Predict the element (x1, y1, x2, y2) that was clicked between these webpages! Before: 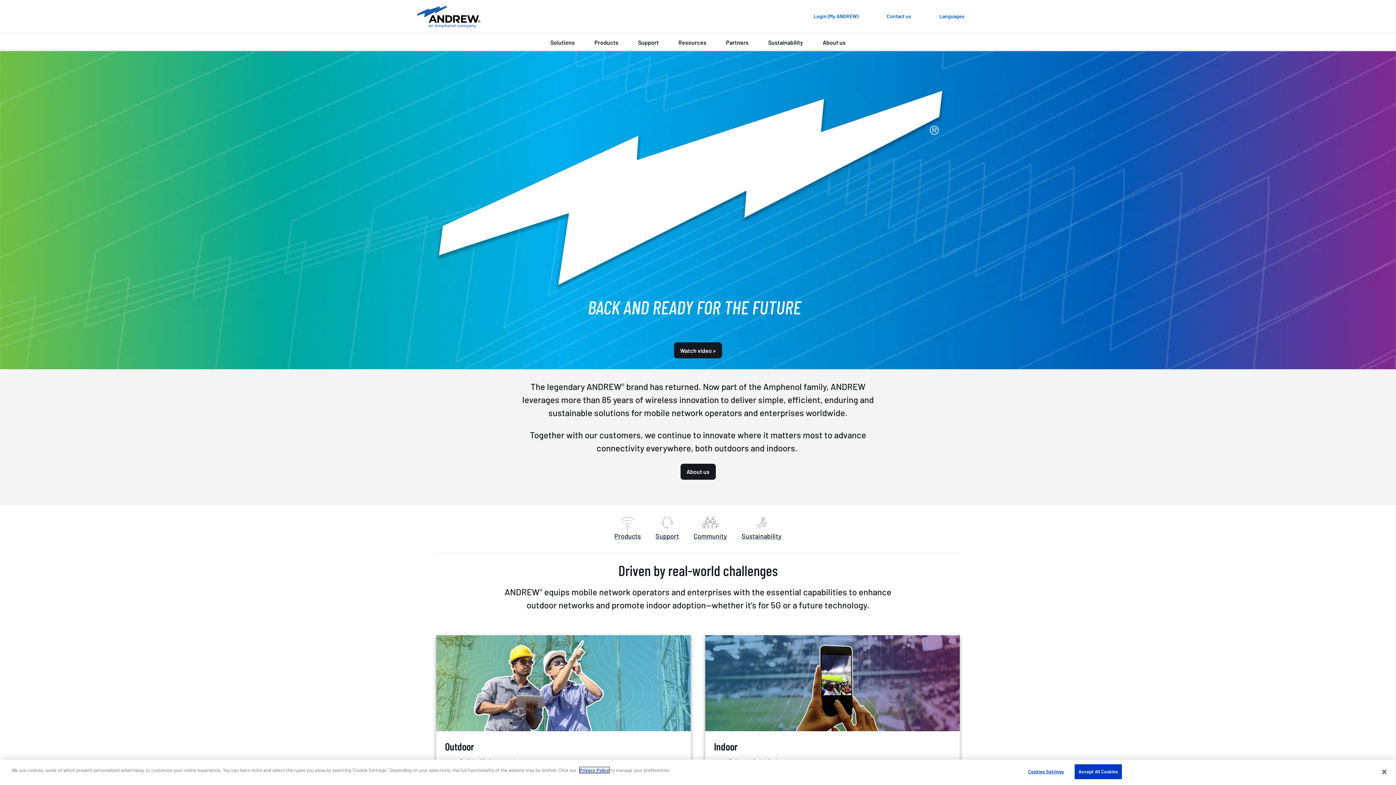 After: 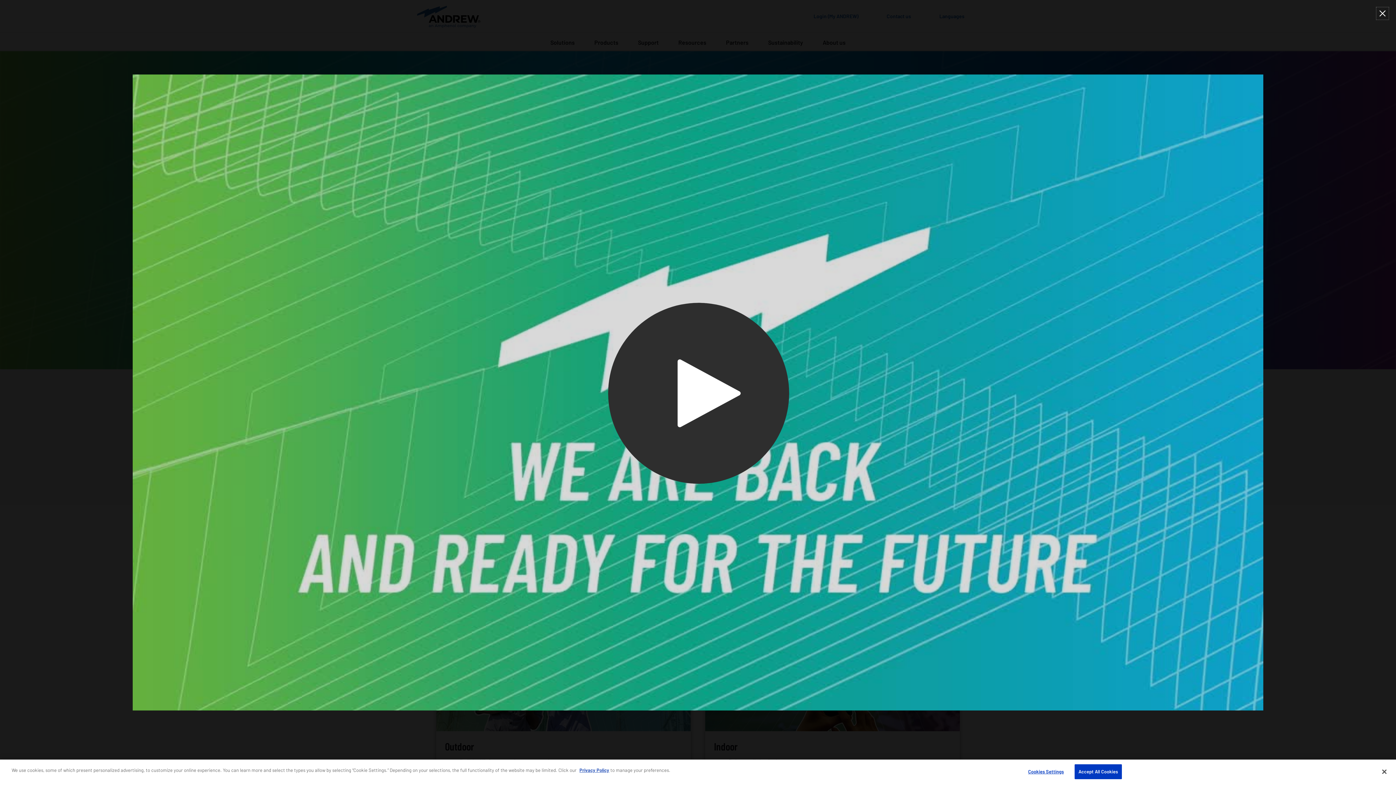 Action: bbox: (674, 342, 722, 358) label: Watch video >